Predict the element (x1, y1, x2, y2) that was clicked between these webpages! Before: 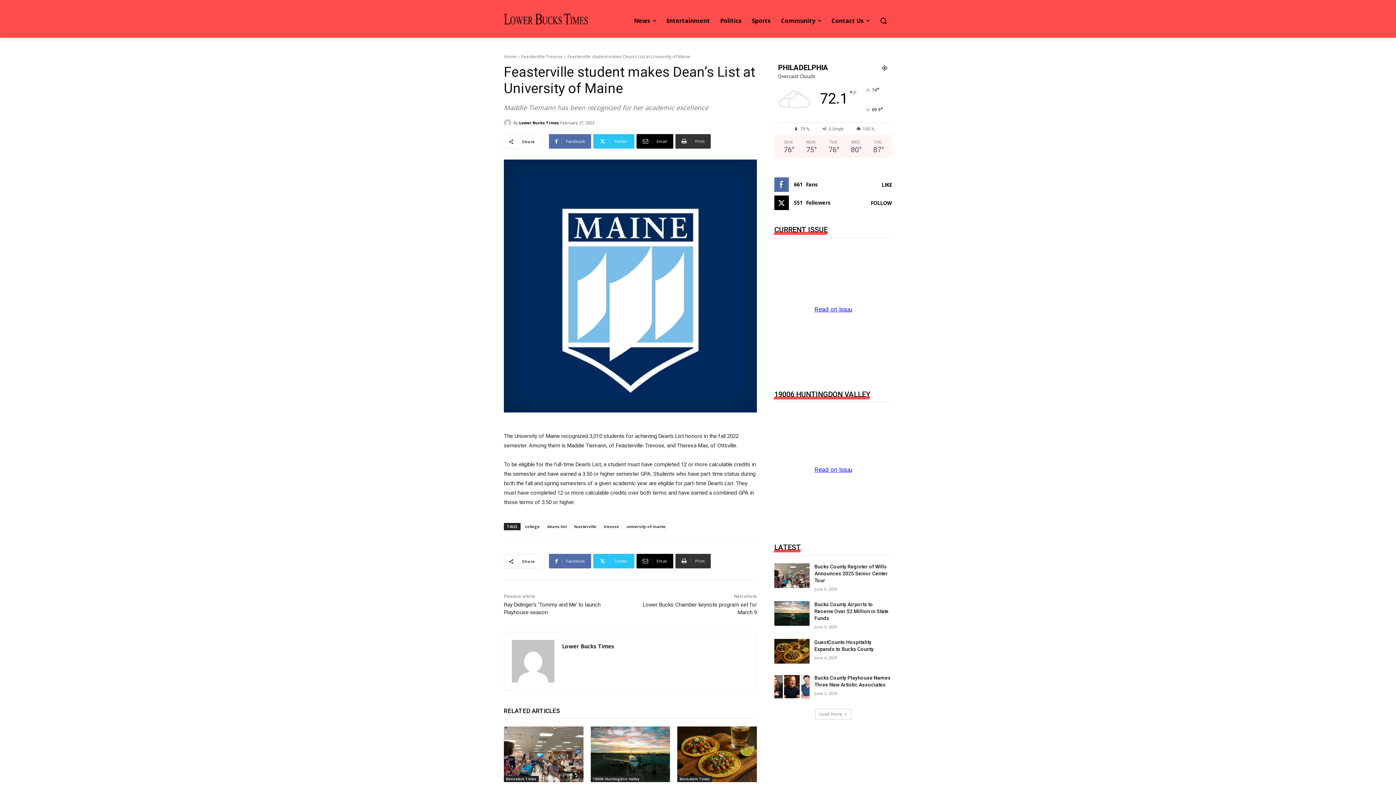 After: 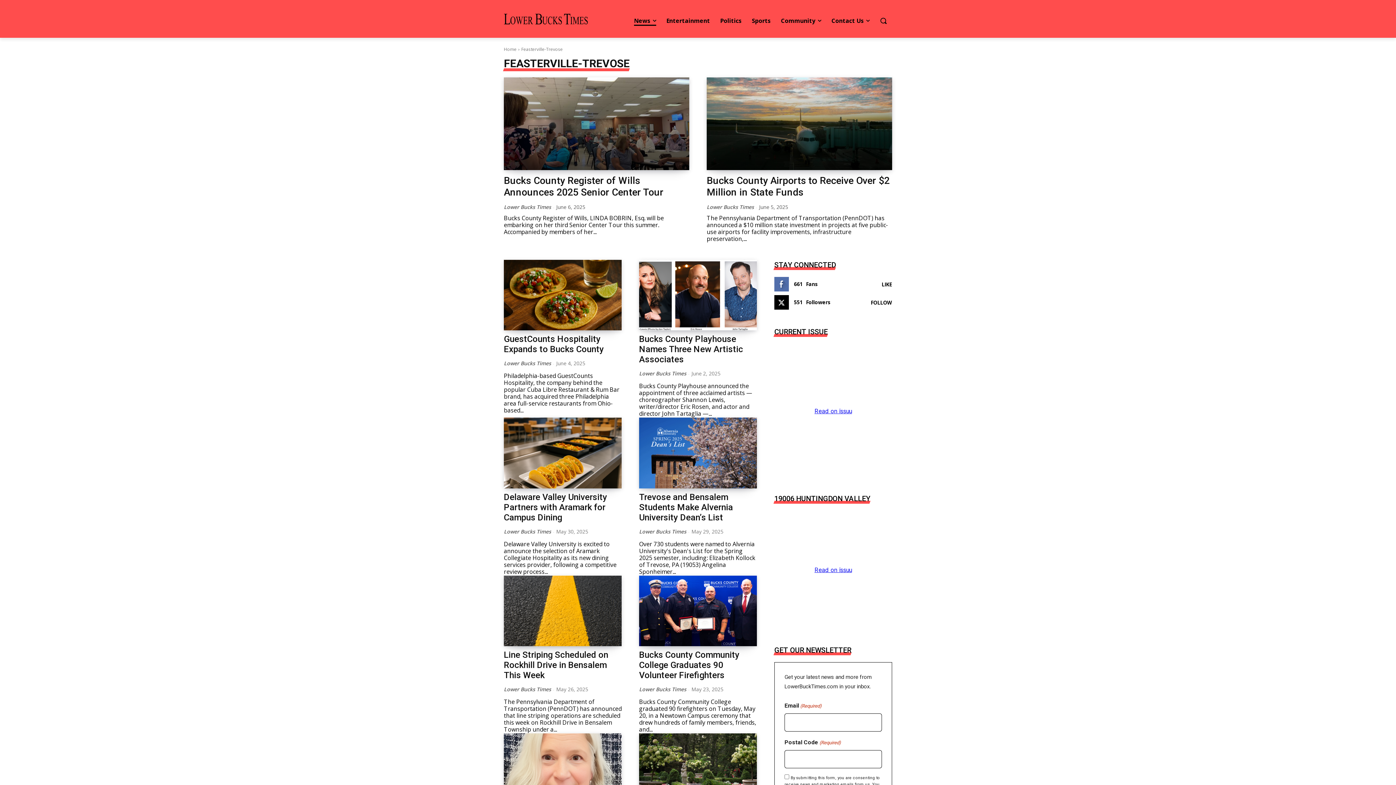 Action: bbox: (521, 53, 562, 59) label: Feasterville-Trevose